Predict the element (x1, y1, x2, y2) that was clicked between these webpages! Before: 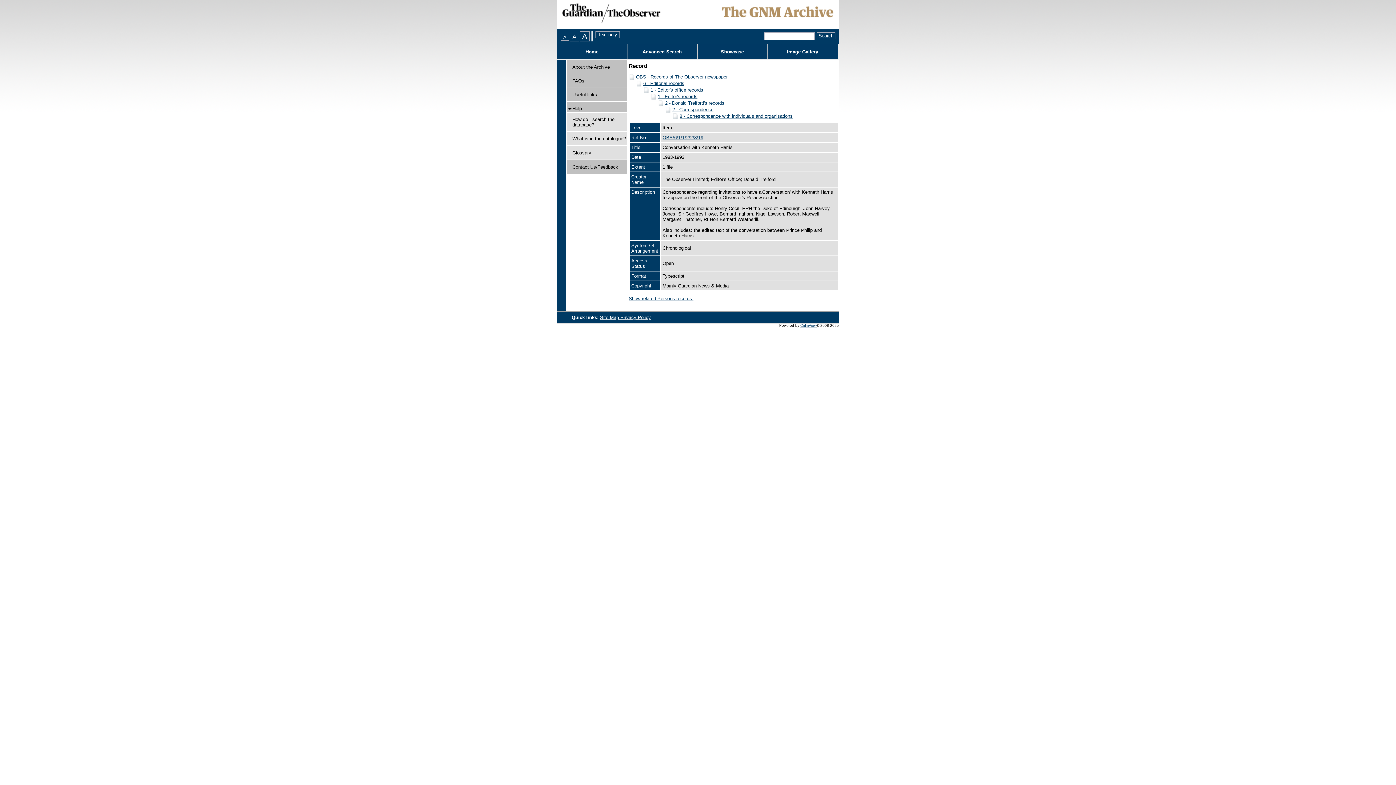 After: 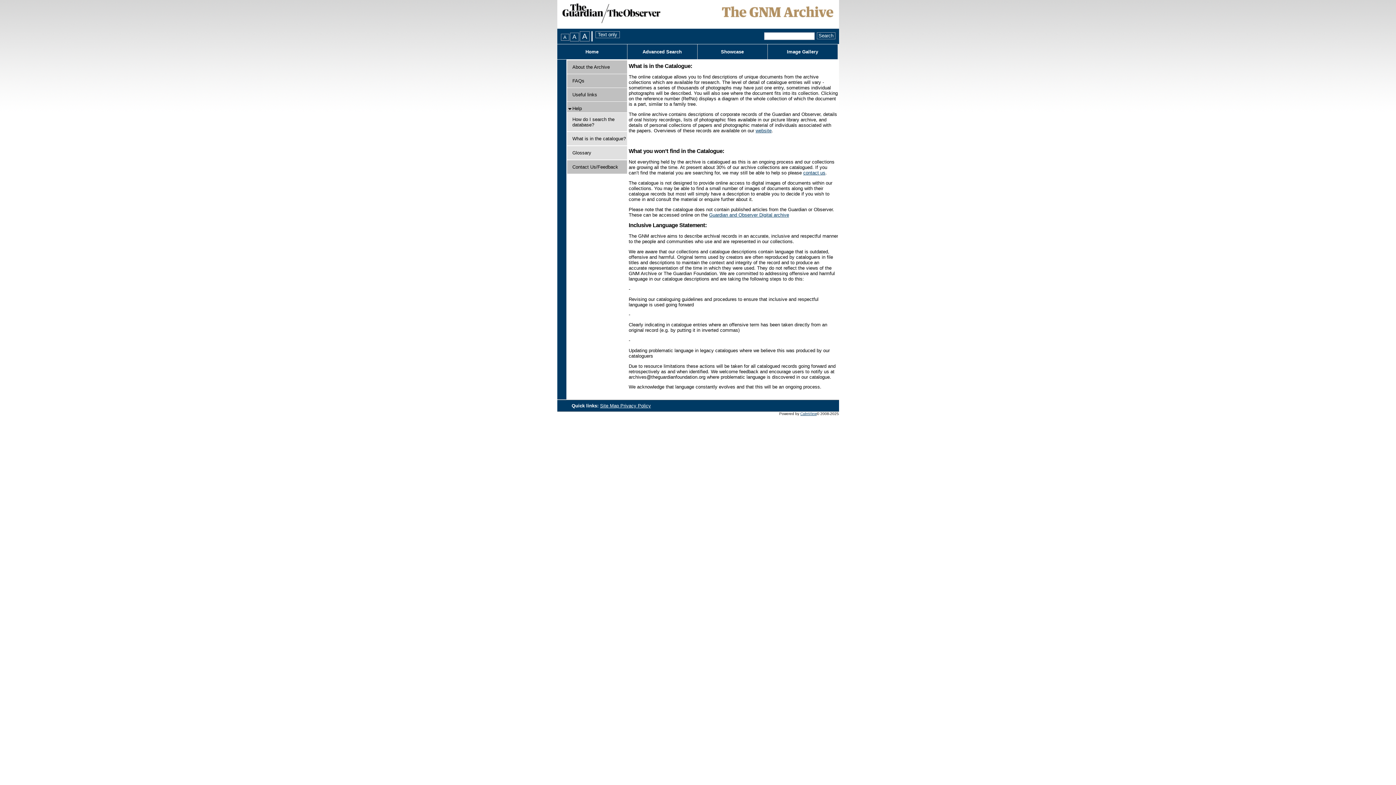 Action: bbox: (572, 136, 626, 141) label: What is in the catalogue?